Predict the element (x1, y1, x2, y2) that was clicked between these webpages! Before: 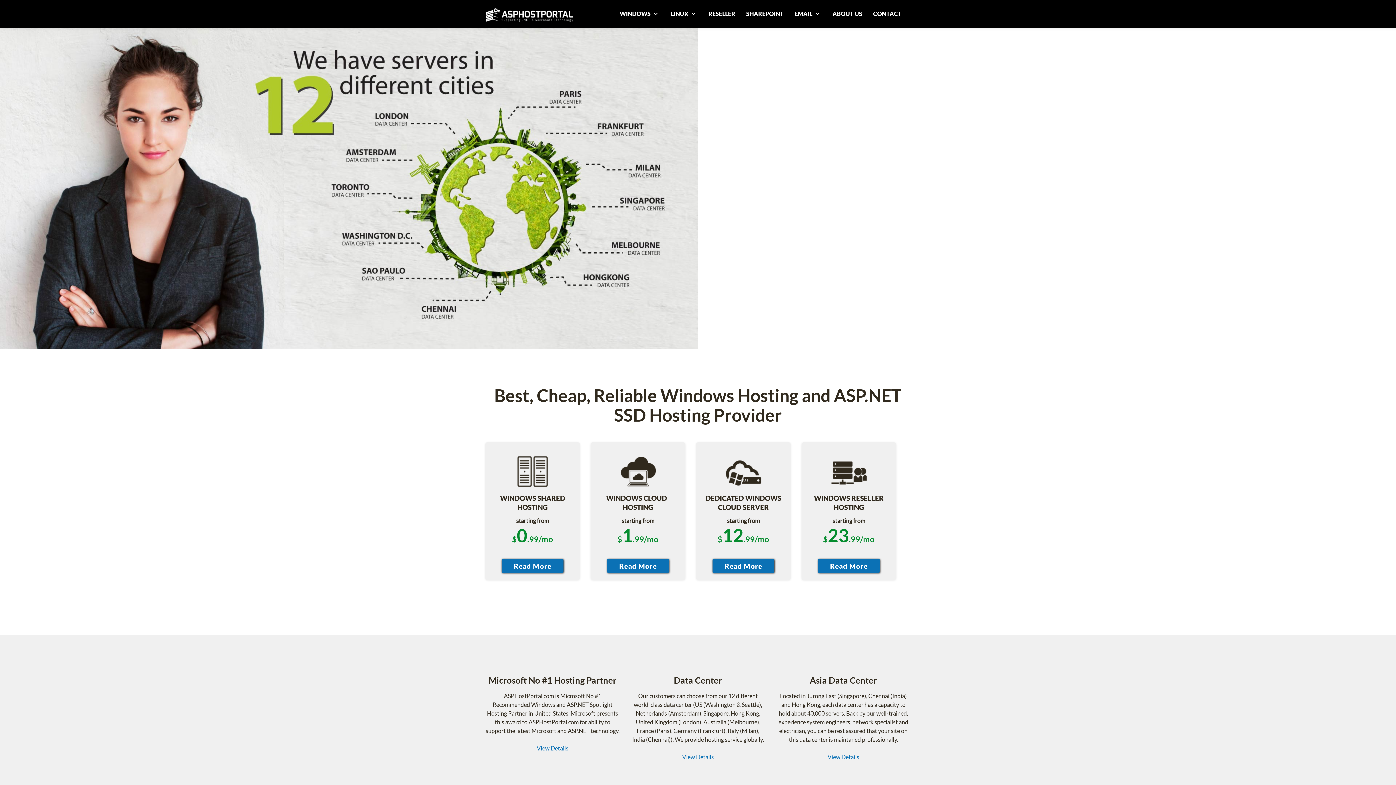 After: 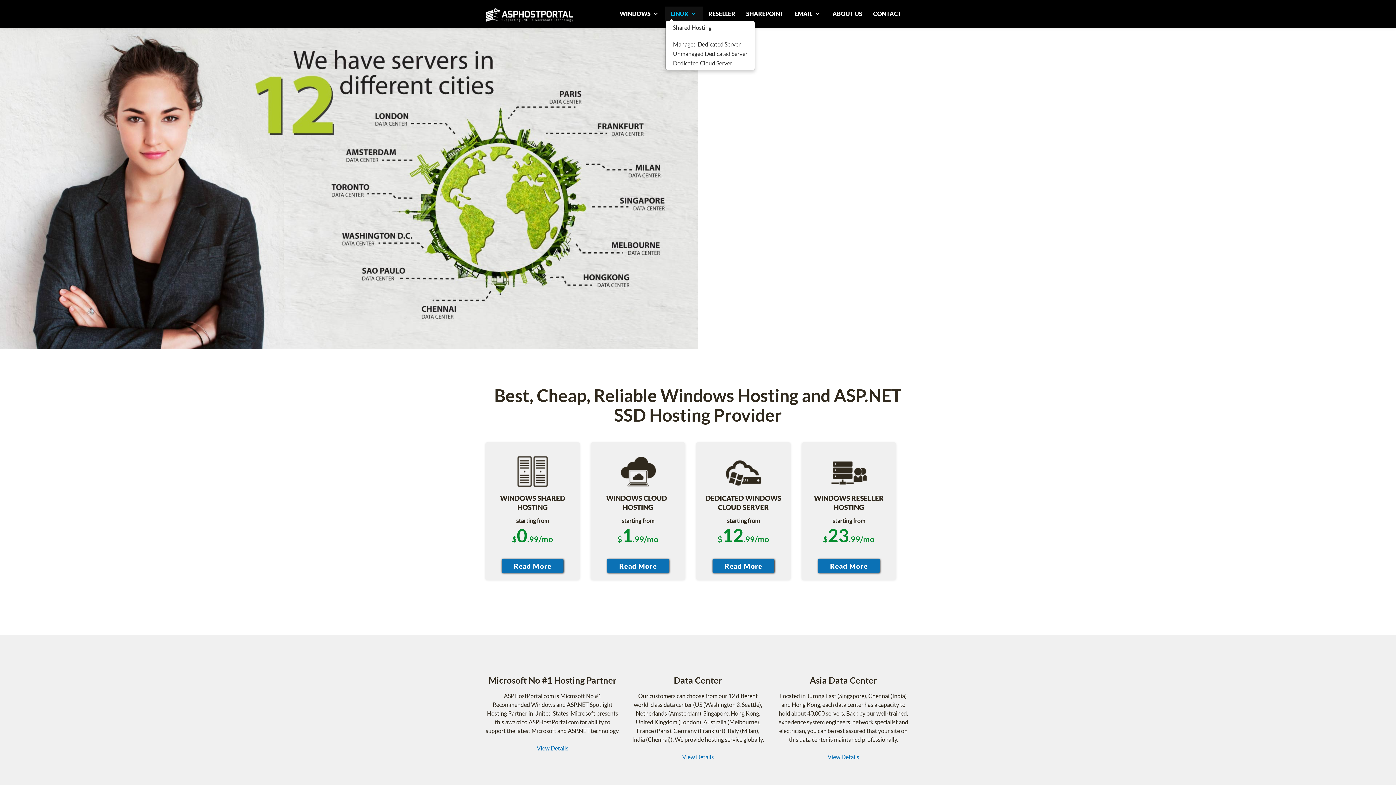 Action: label: LINUX  bbox: (665, 6, 703, 21)